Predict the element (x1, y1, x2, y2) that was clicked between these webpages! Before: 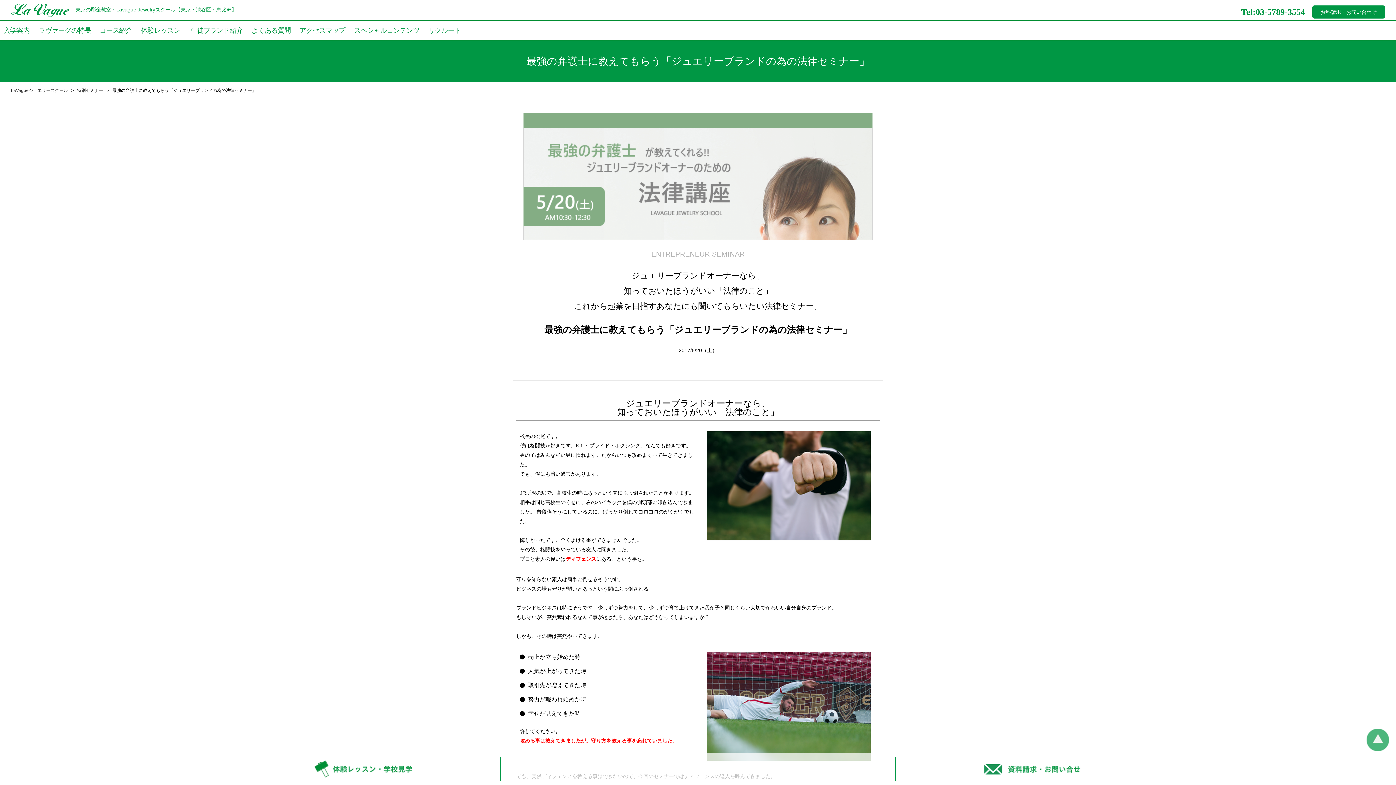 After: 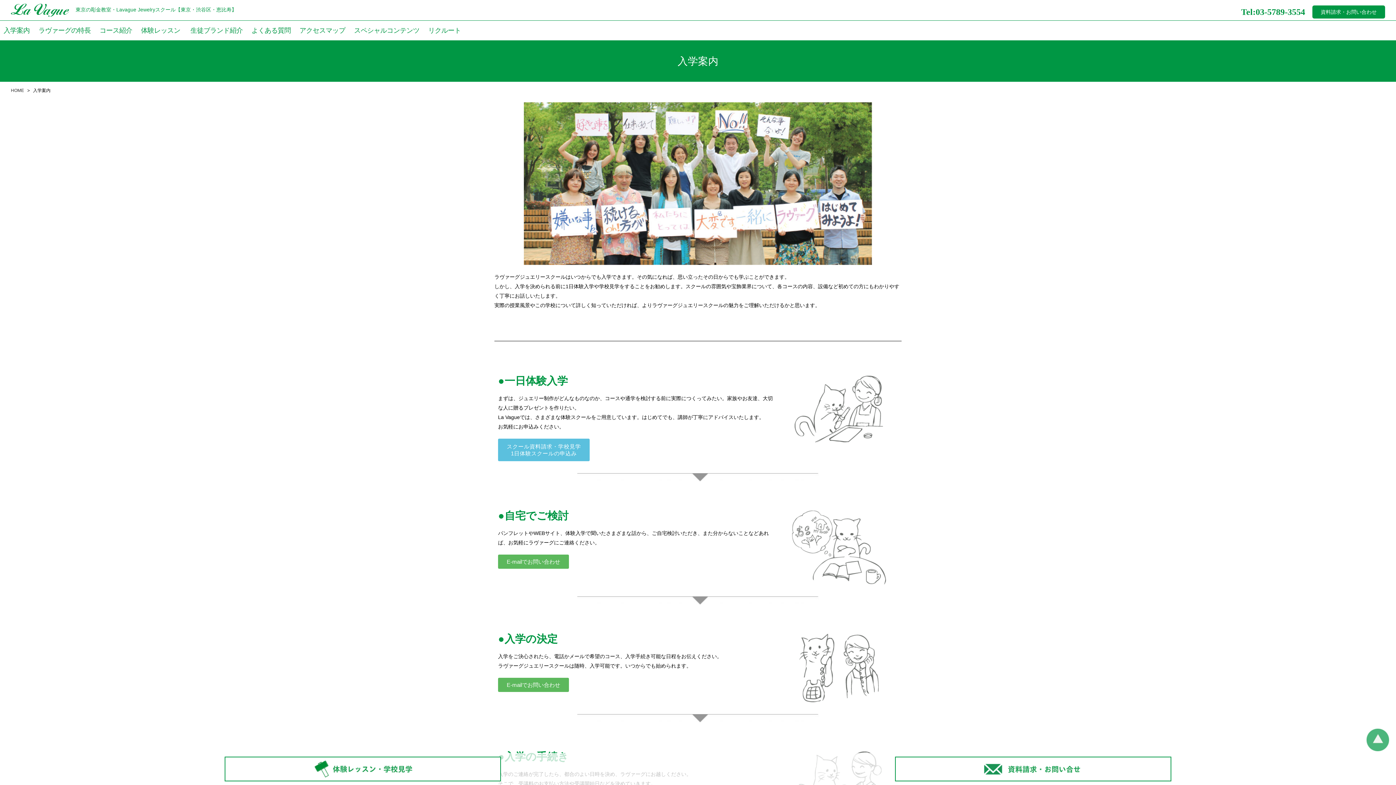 Action: label: 入学案内 bbox: (3, 26, 29, 34)